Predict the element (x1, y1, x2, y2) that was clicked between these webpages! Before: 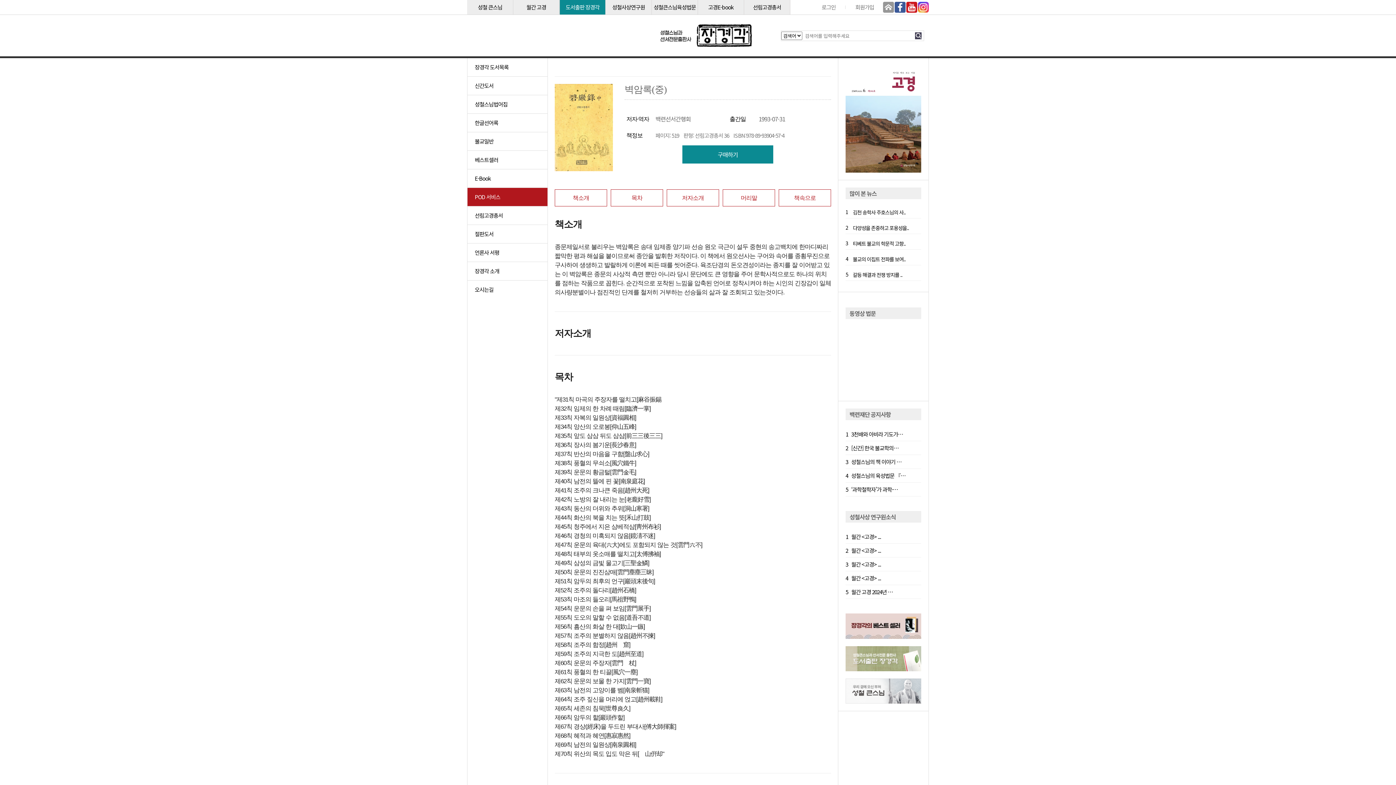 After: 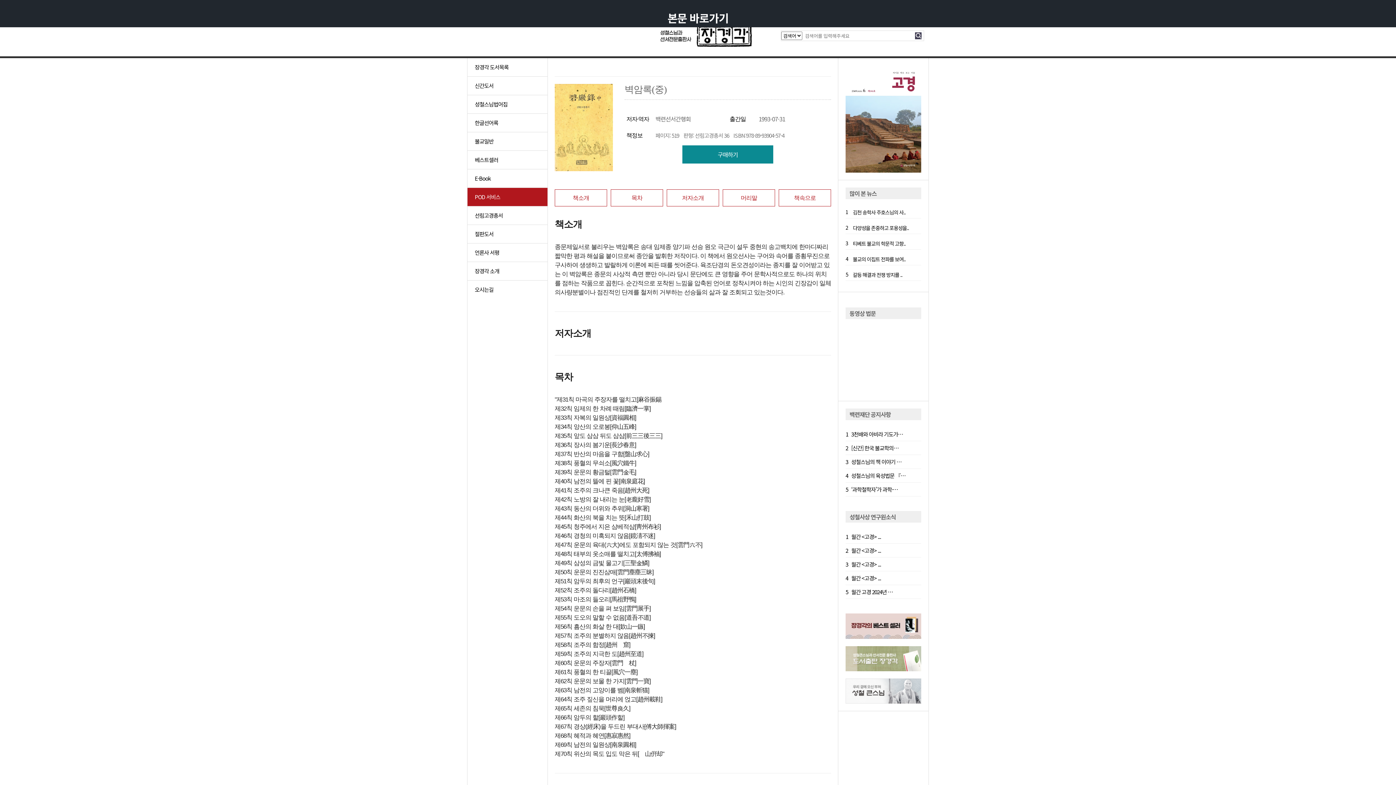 Action: label: 본문 바로가기 bbox: (0, 0, 0, 0)